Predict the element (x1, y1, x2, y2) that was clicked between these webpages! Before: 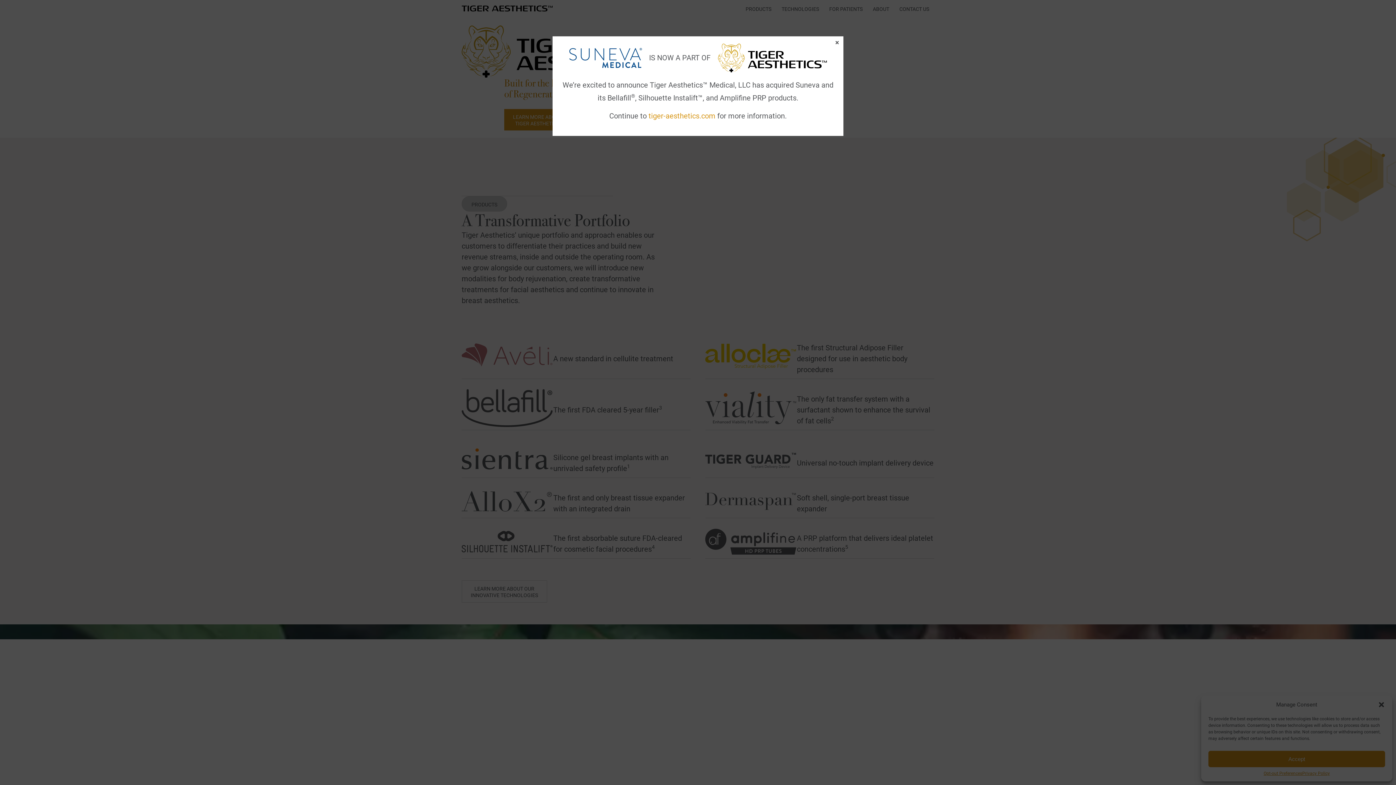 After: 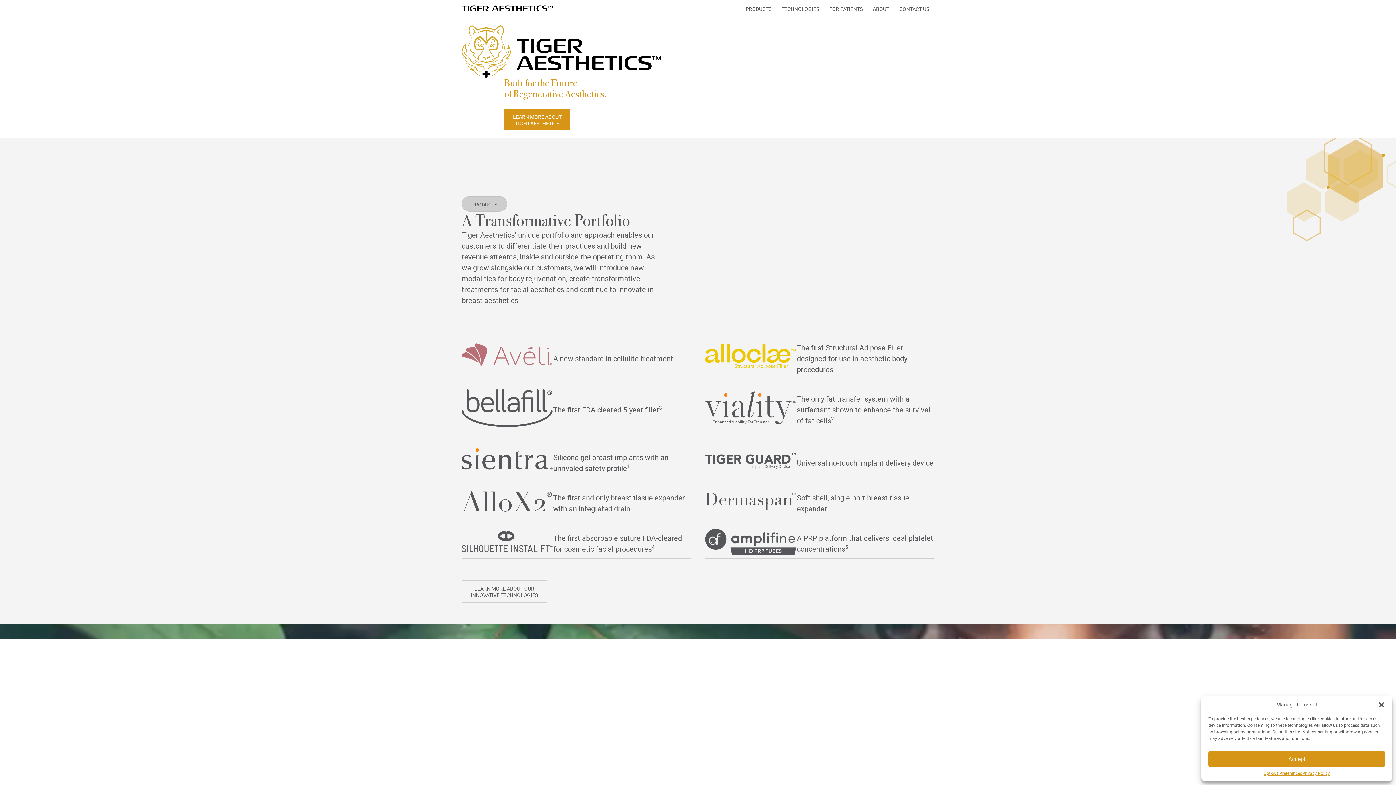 Action: label: tiger-aesthetics.com bbox: (648, 111, 715, 120)